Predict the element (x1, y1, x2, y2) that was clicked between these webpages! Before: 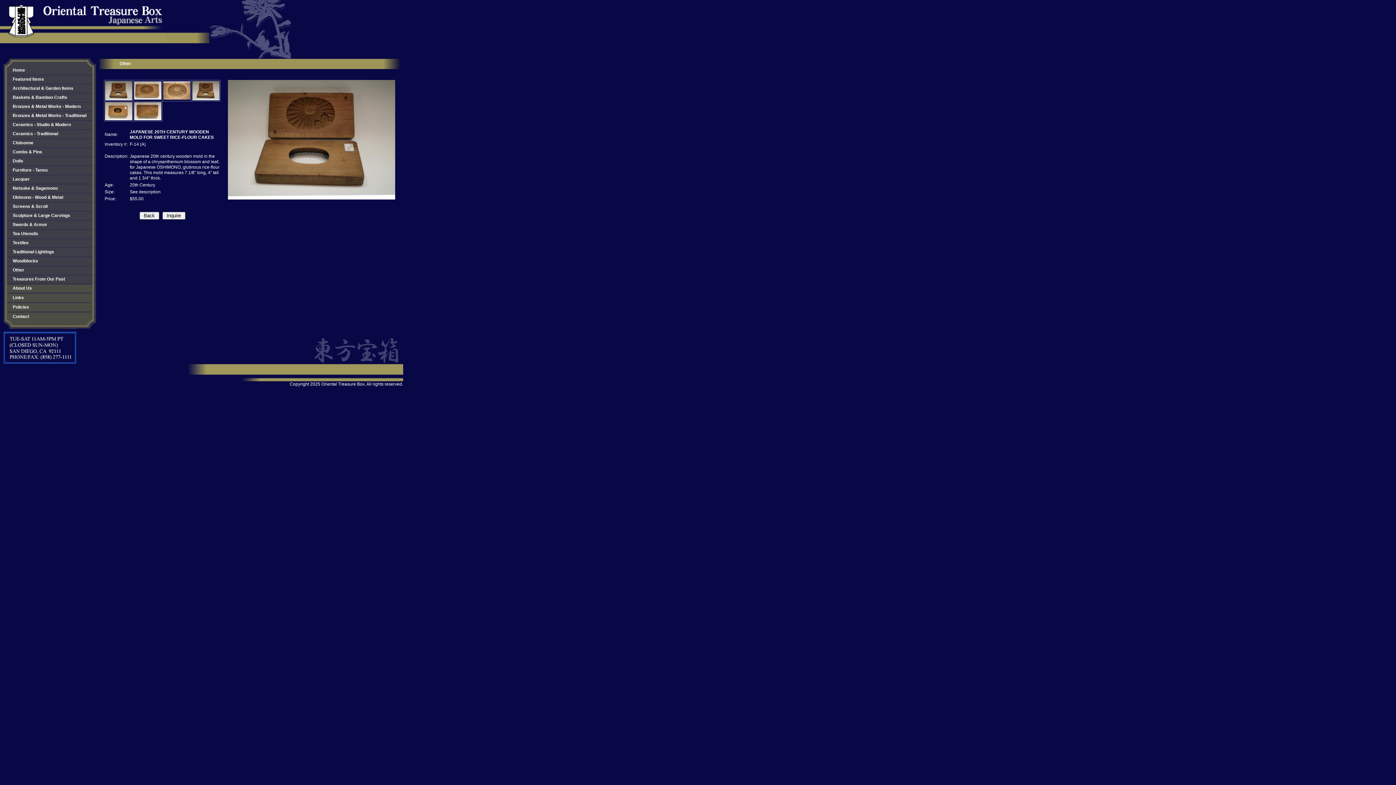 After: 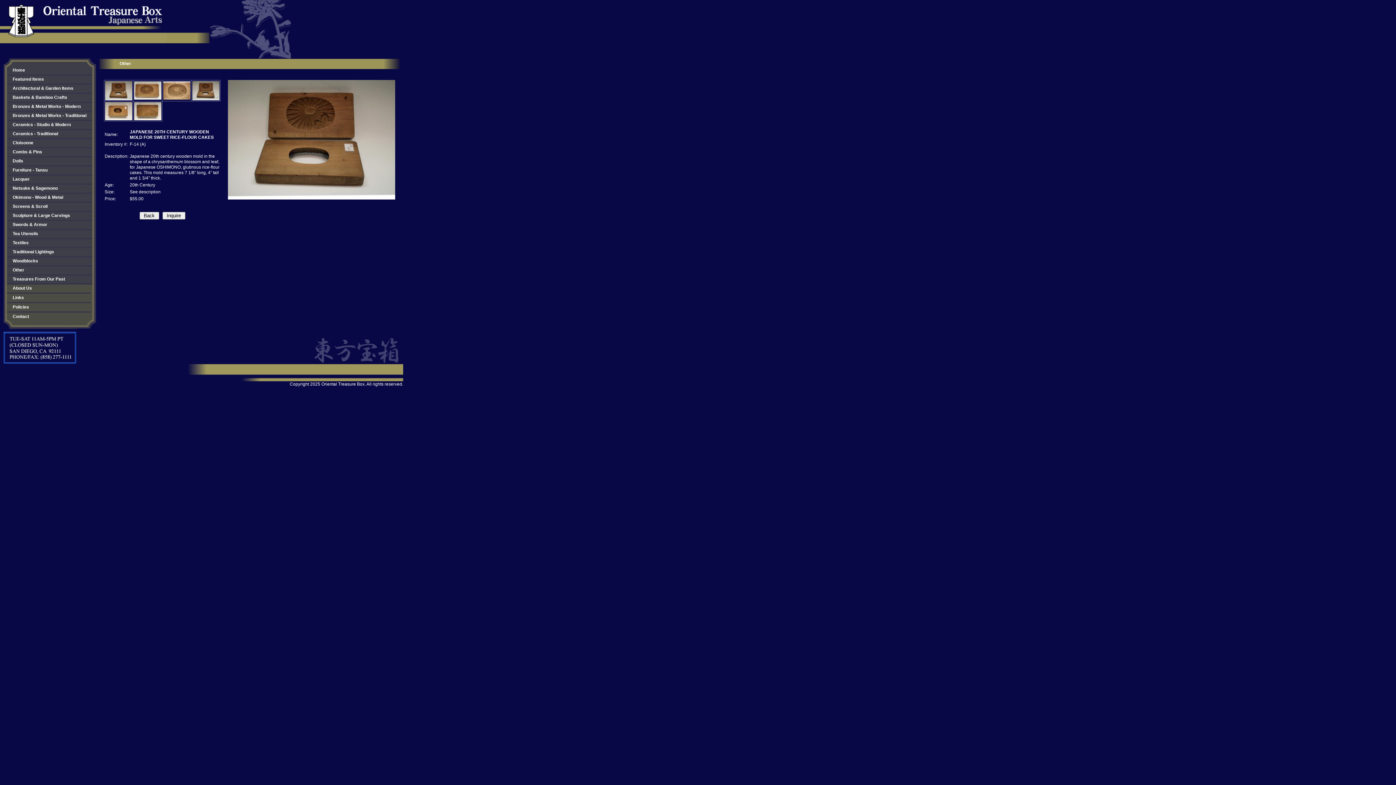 Action: bbox: (105, 96, 132, 101)